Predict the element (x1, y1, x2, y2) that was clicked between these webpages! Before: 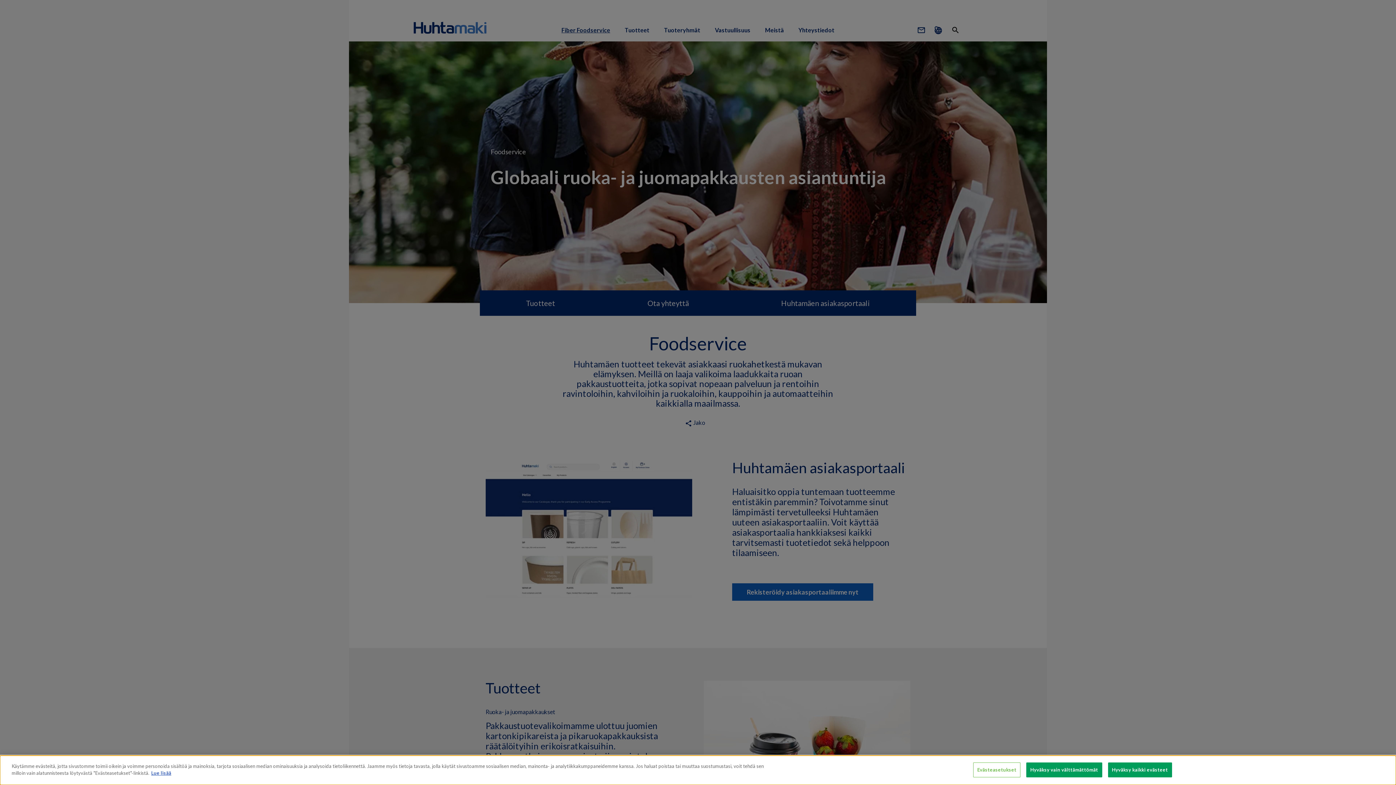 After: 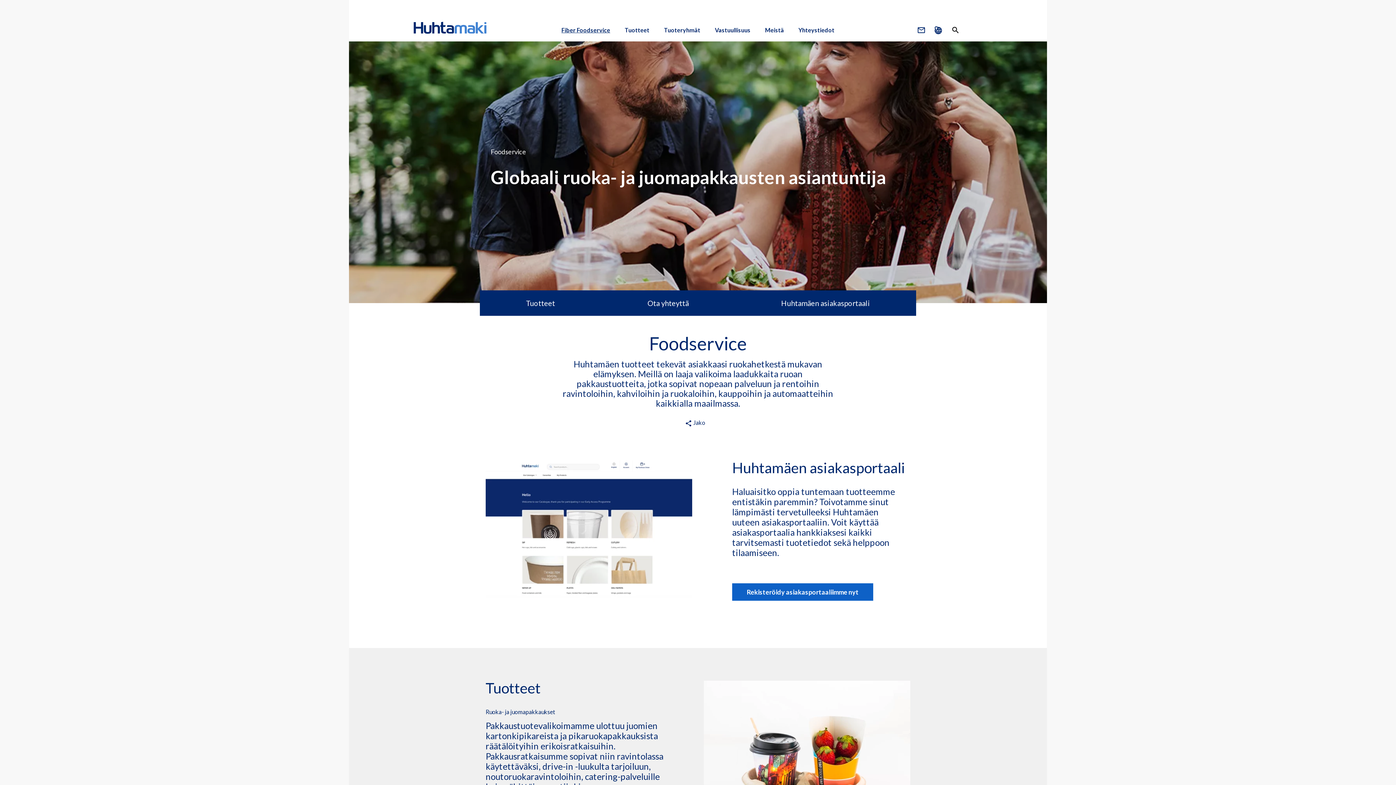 Action: label: Hyväksy kaikki evästeet bbox: (1108, 762, 1172, 777)